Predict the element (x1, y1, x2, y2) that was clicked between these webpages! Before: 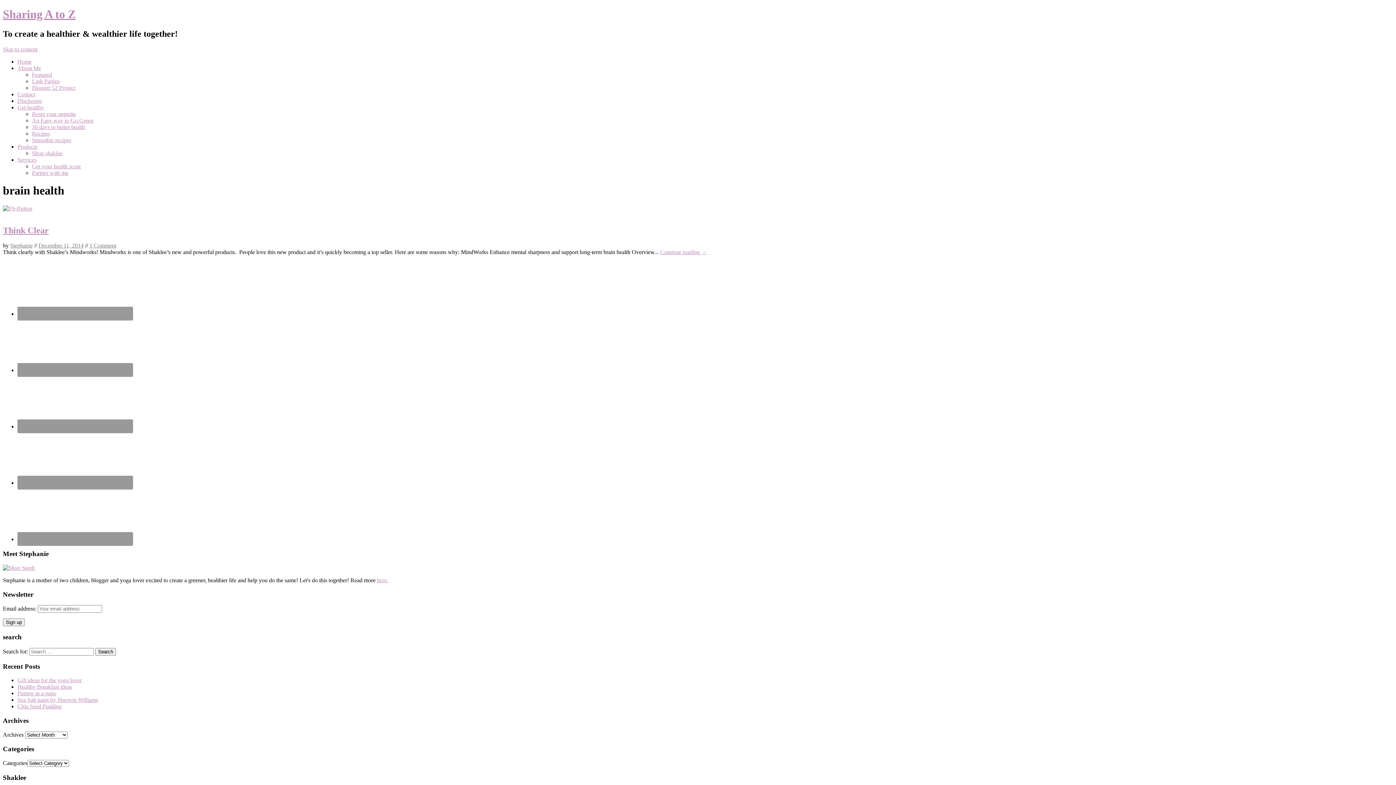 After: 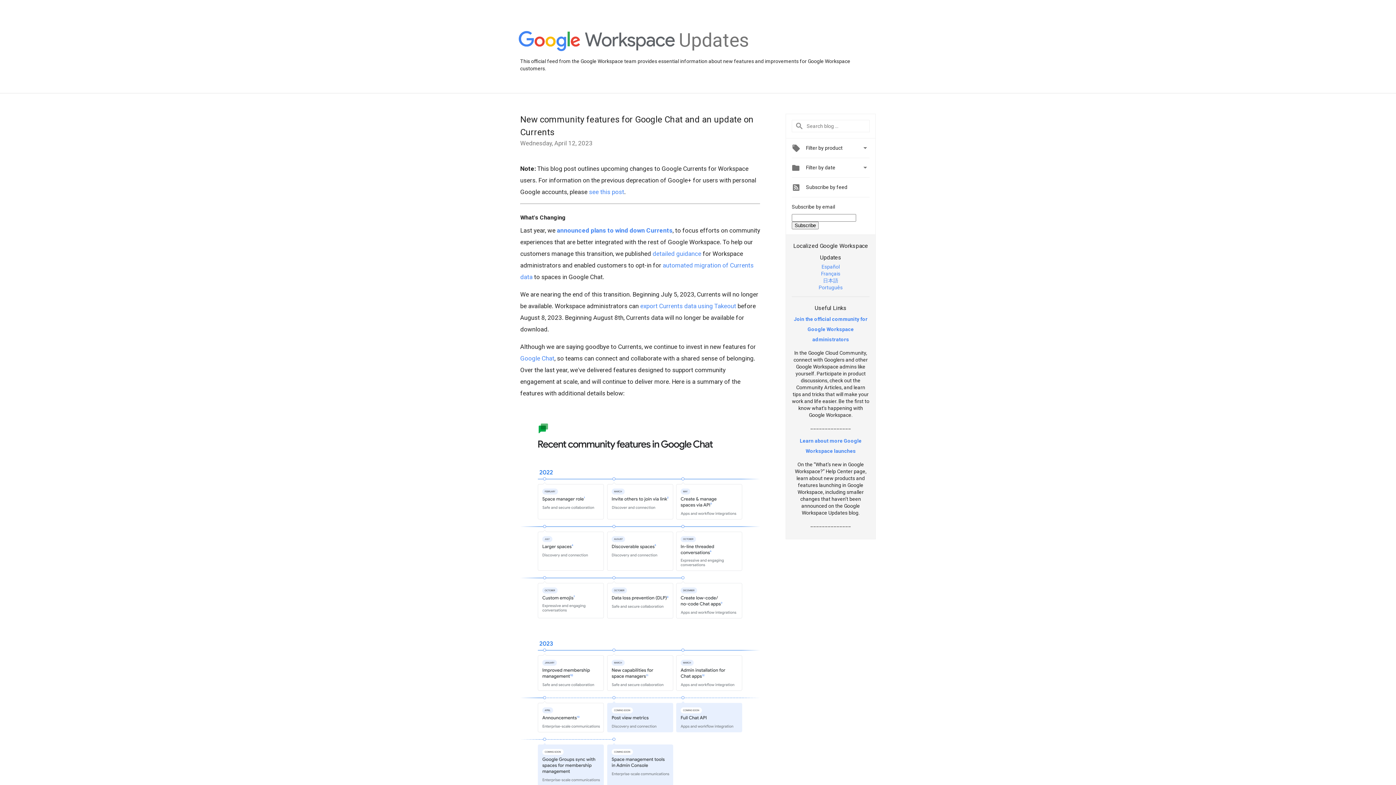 Action: bbox: (17, 363, 133, 377)